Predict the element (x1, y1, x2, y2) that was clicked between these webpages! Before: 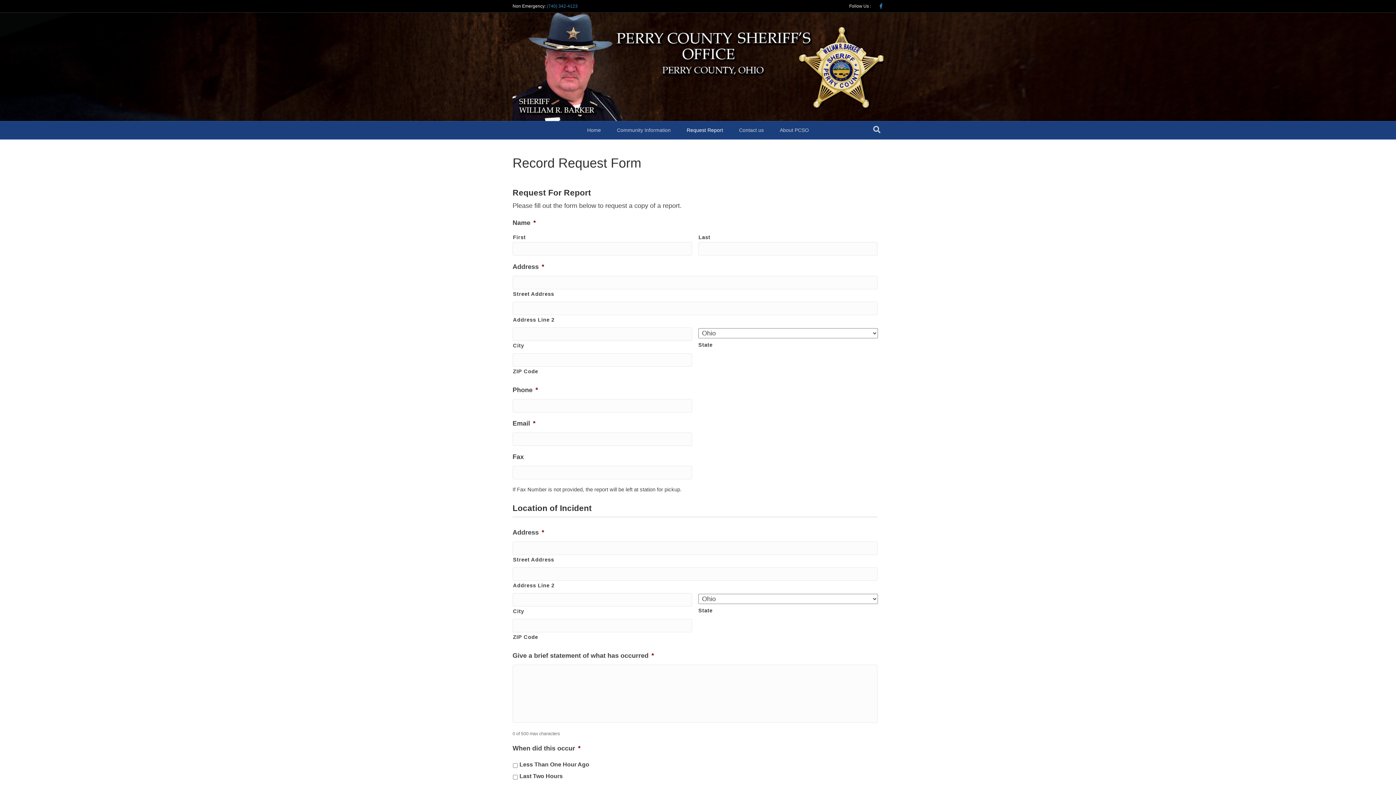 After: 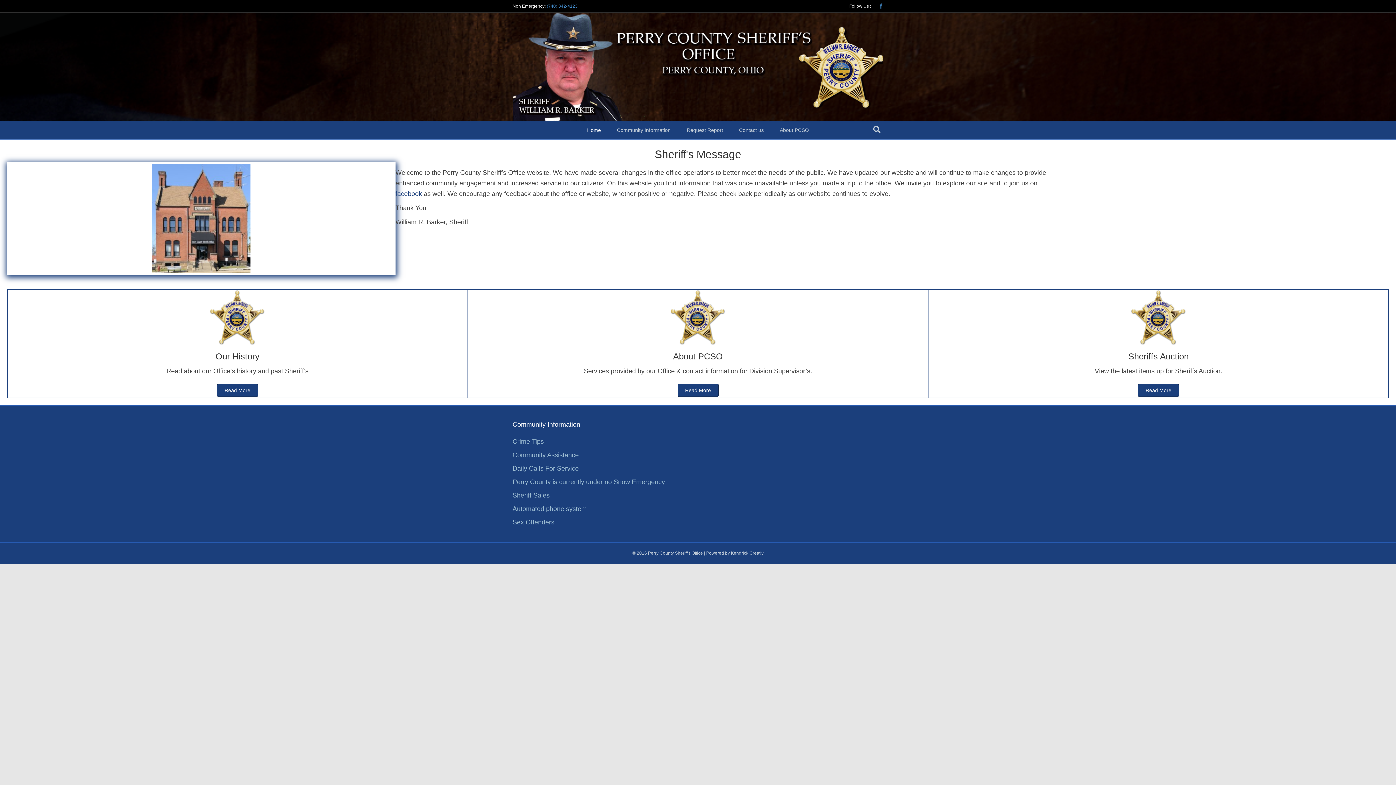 Action: bbox: (512, 62, 883, 70)